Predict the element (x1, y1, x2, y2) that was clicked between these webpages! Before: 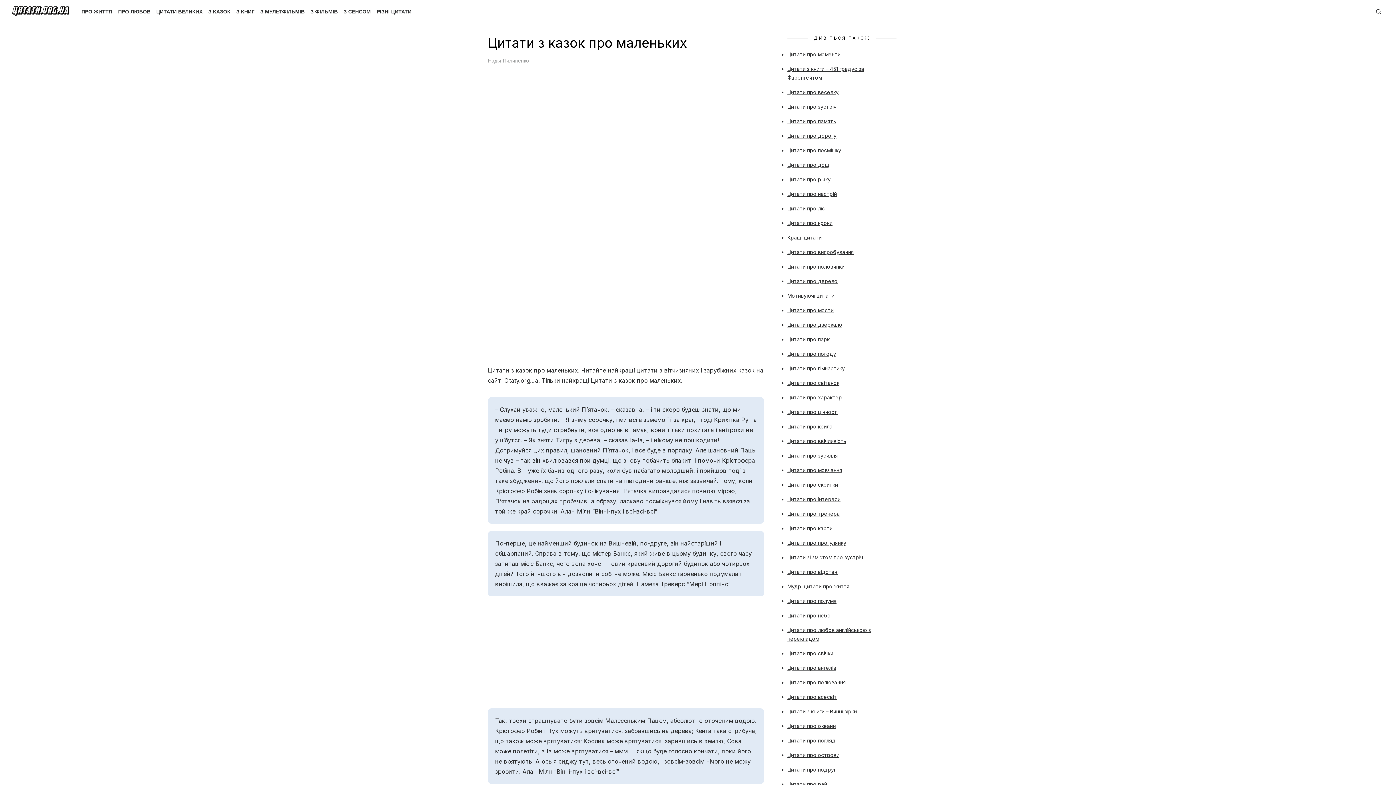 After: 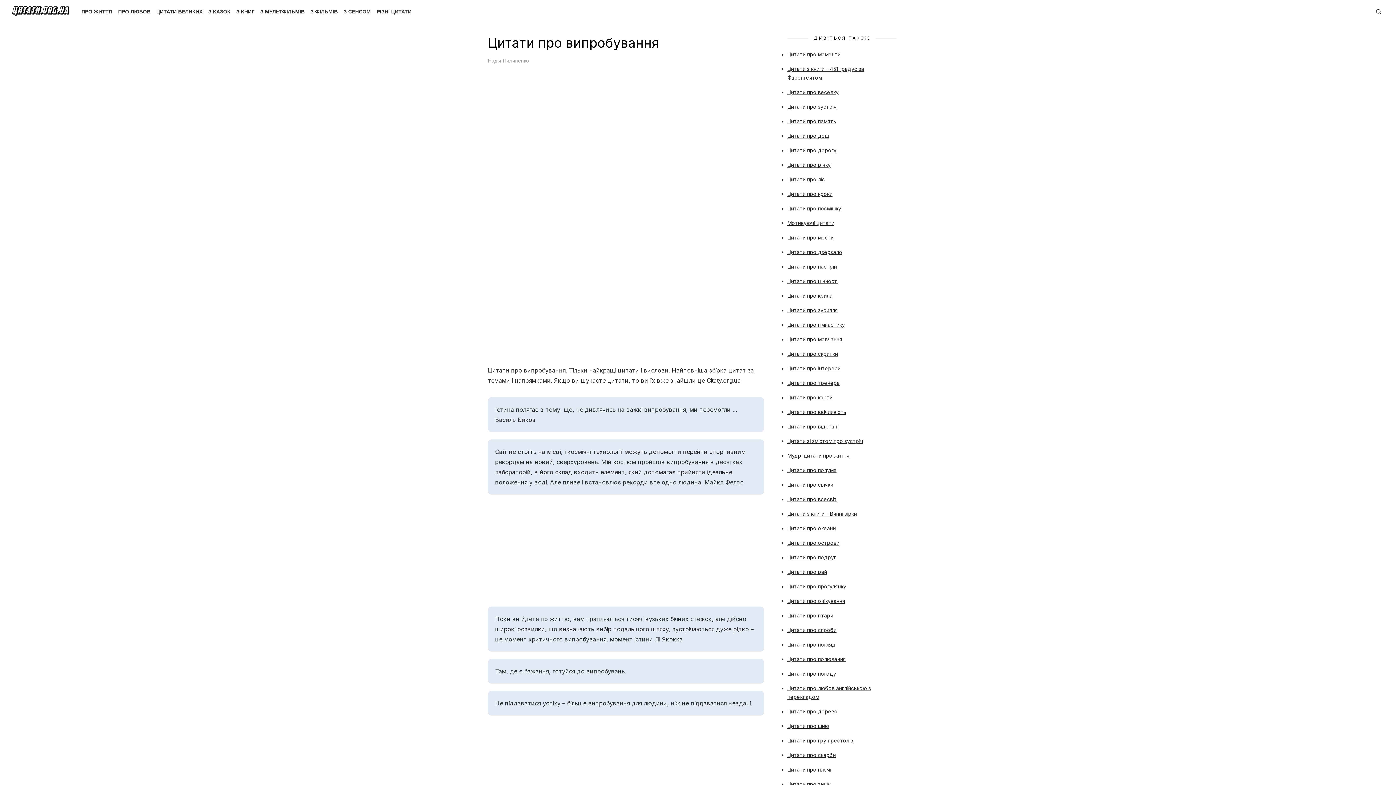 Action: label: Цитати про випробування bbox: (787, 249, 854, 255)